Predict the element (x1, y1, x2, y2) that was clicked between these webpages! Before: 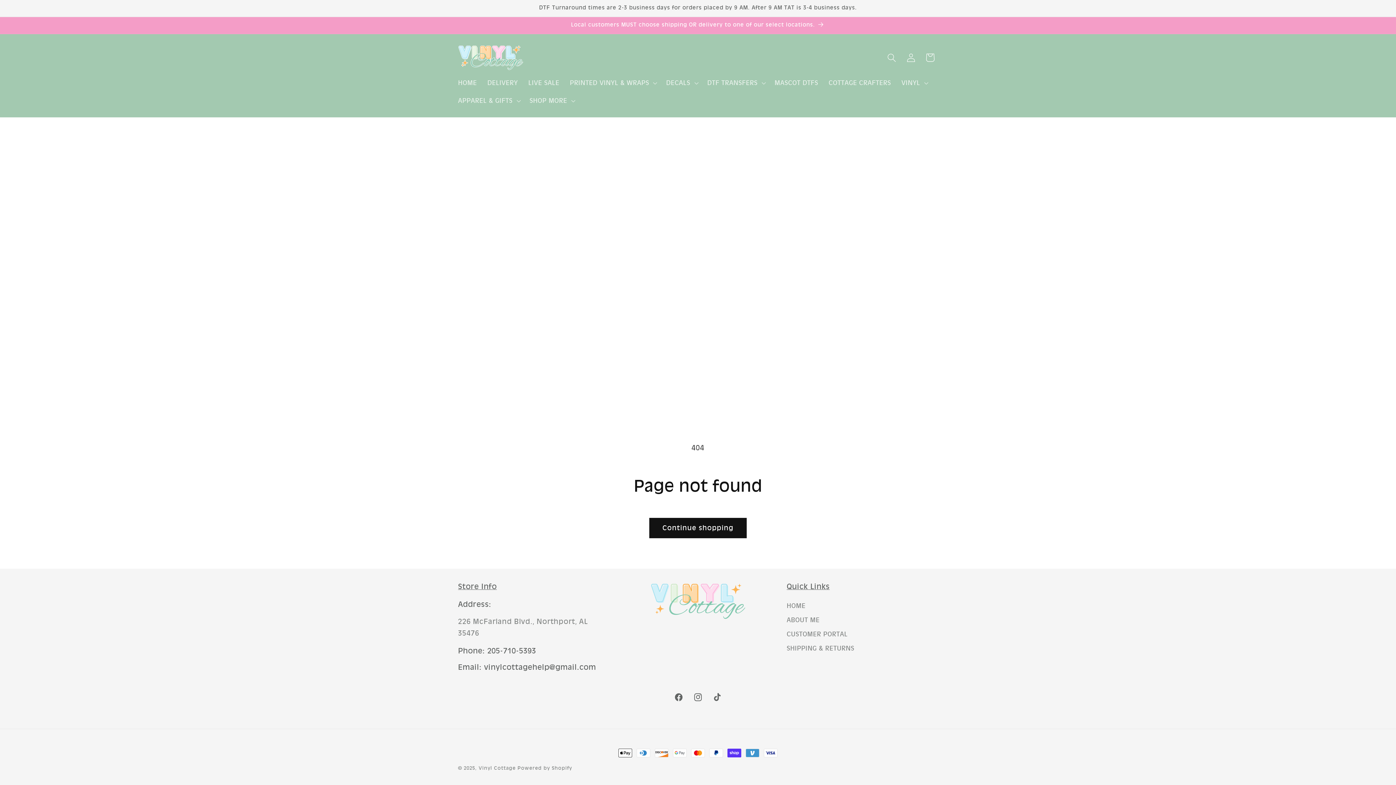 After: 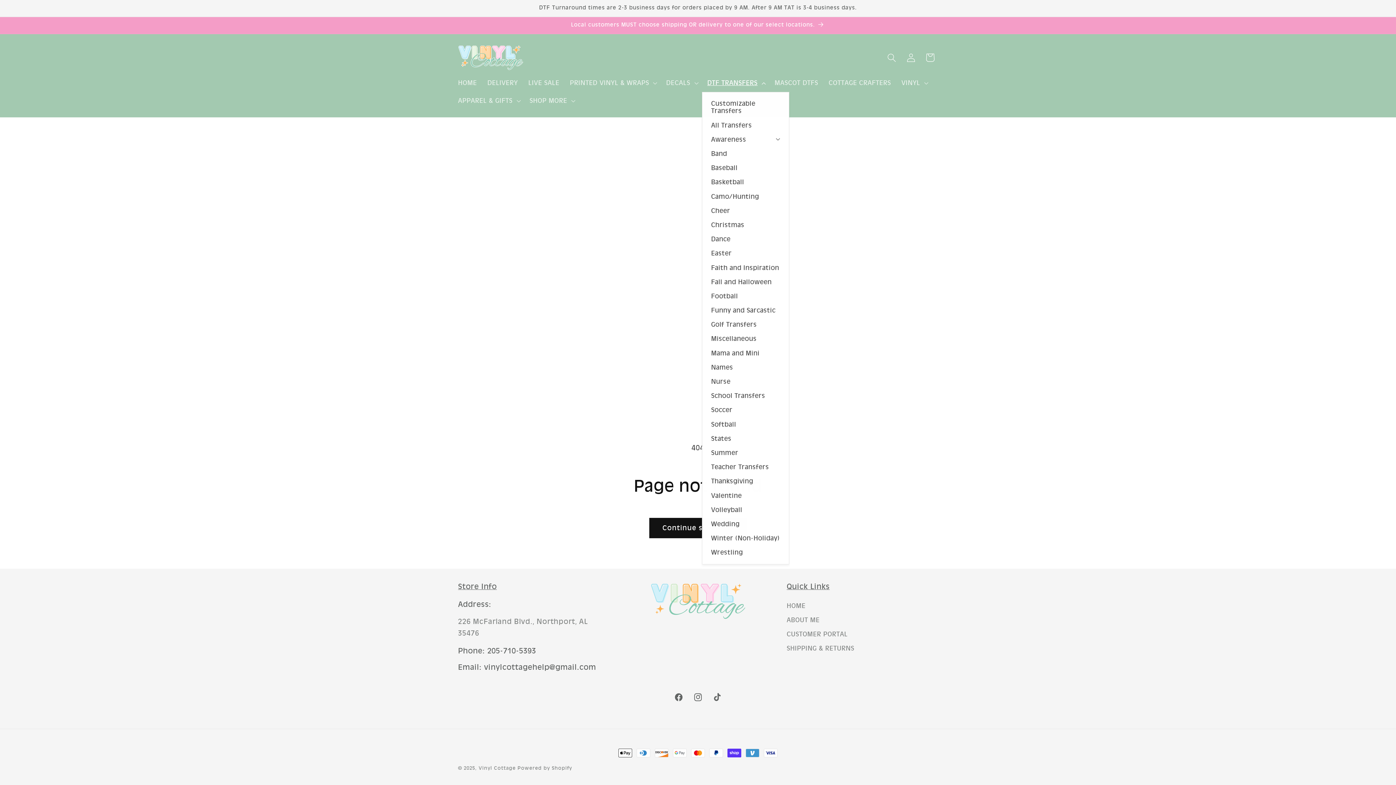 Action: label: DTF TRANSFERS bbox: (702, 74, 769, 91)